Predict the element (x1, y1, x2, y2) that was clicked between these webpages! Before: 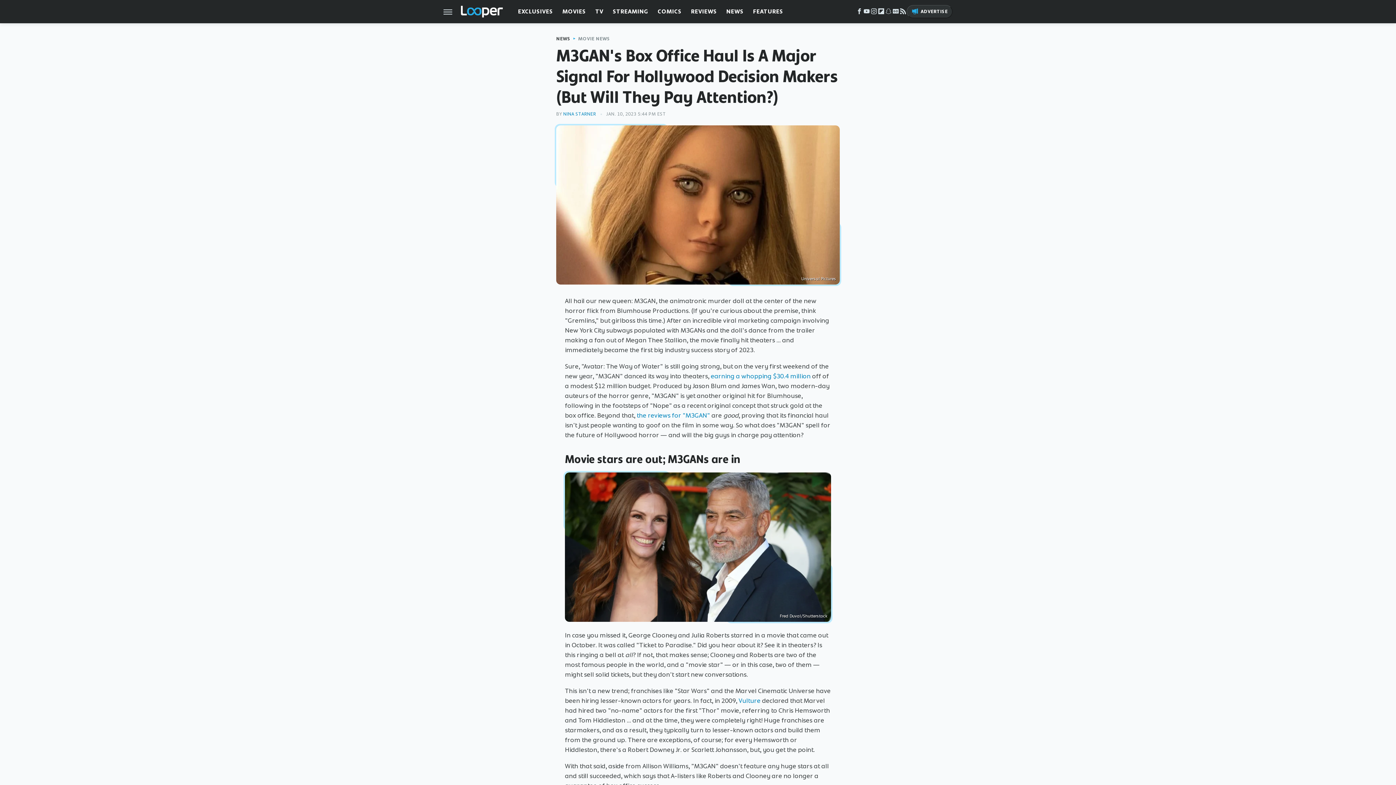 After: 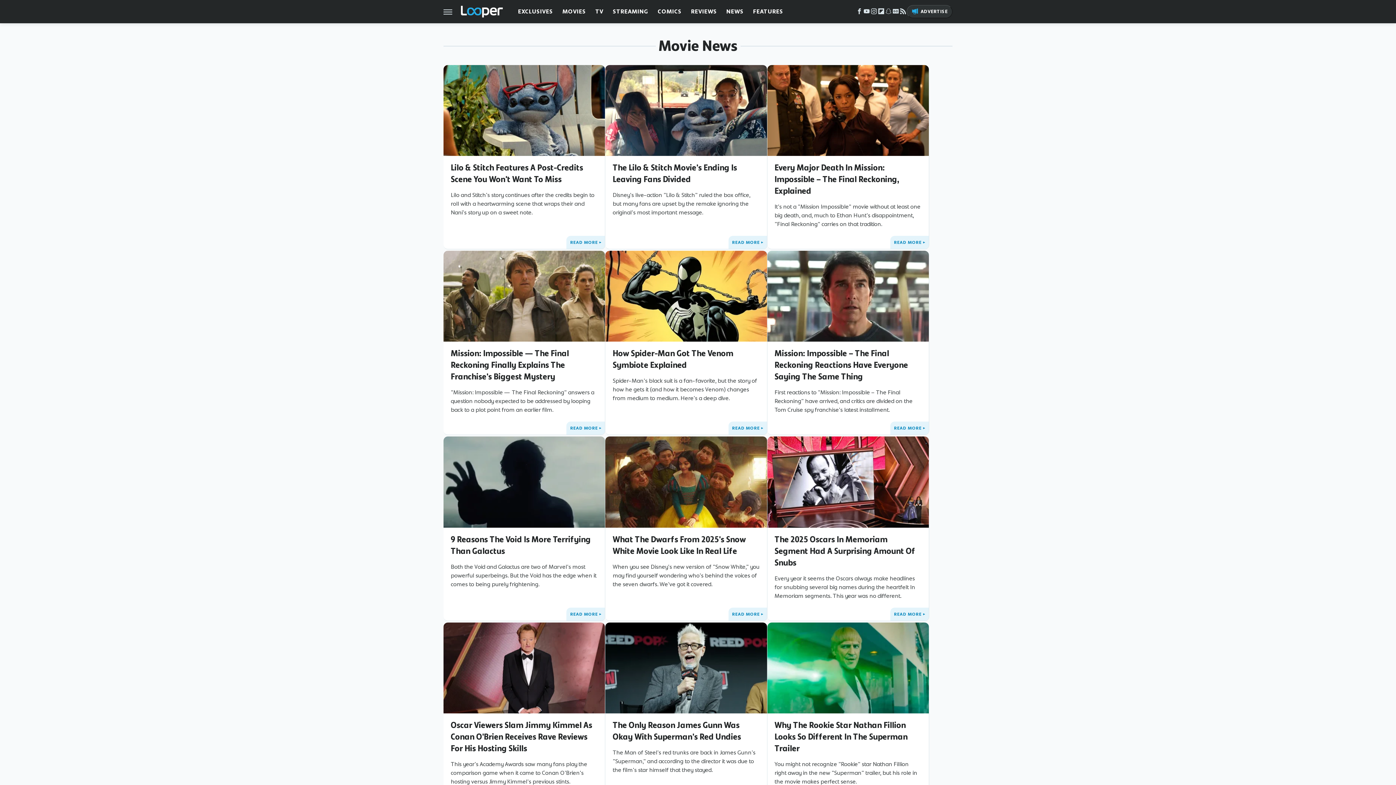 Action: bbox: (578, 36, 610, 40) label: MOVIE NEWS